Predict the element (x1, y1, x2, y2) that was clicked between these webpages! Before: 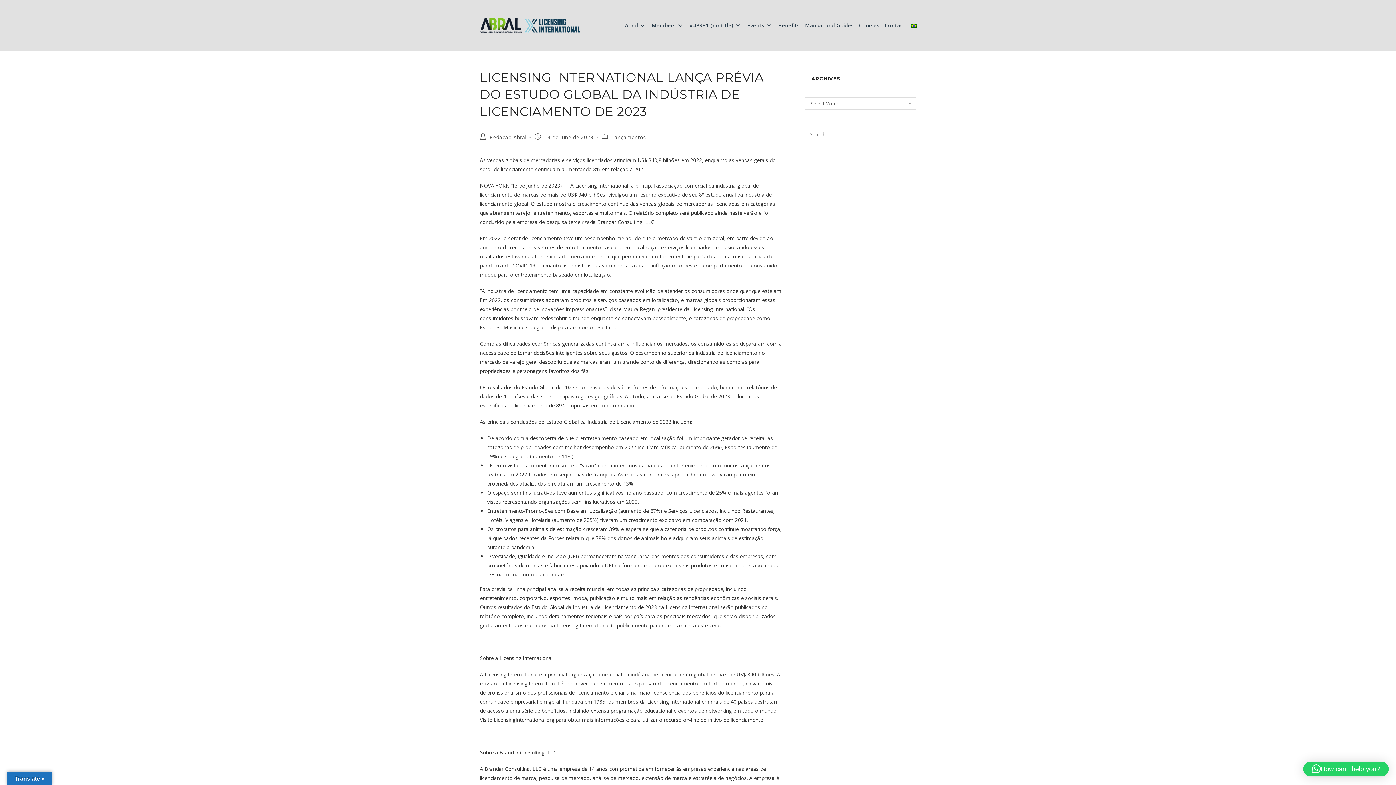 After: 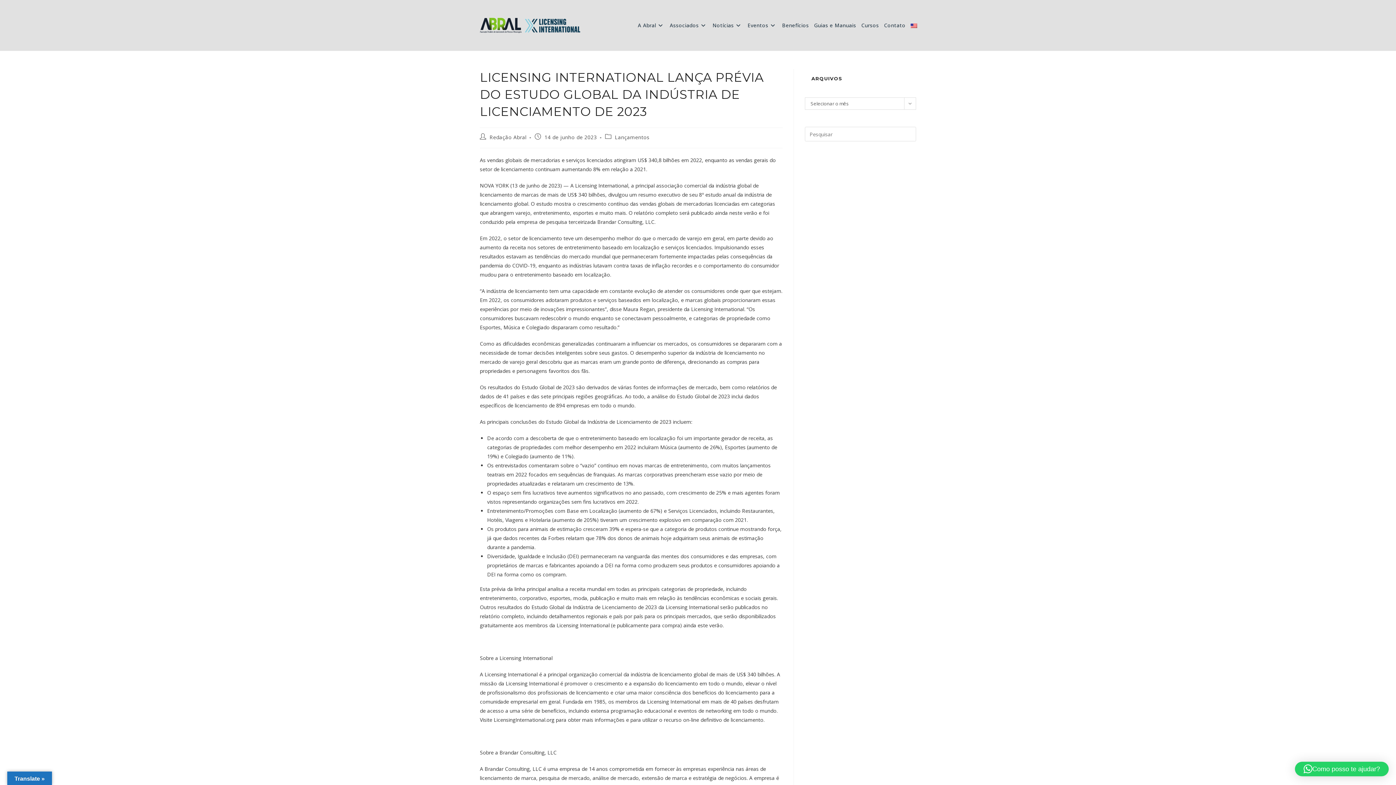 Action: bbox: (908, 7, 921, 43)